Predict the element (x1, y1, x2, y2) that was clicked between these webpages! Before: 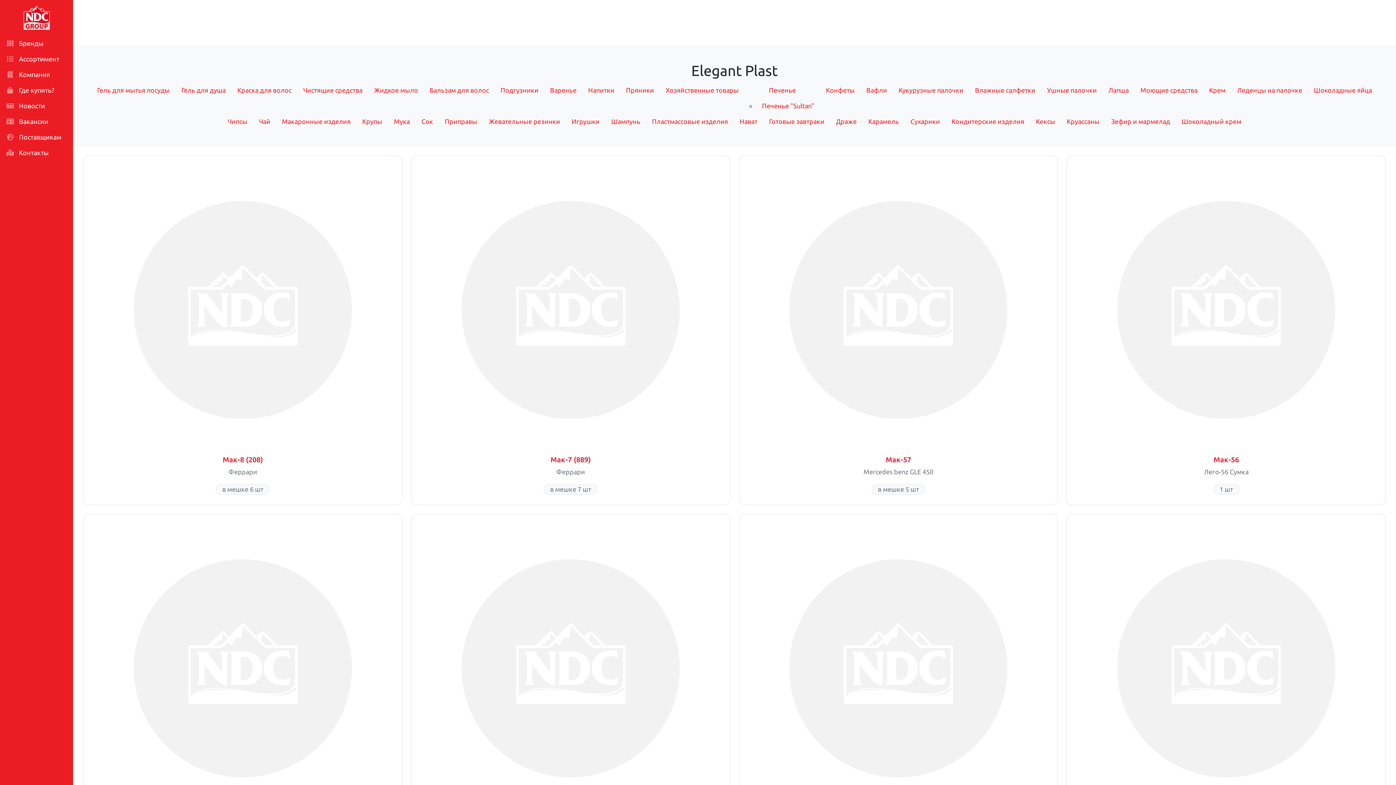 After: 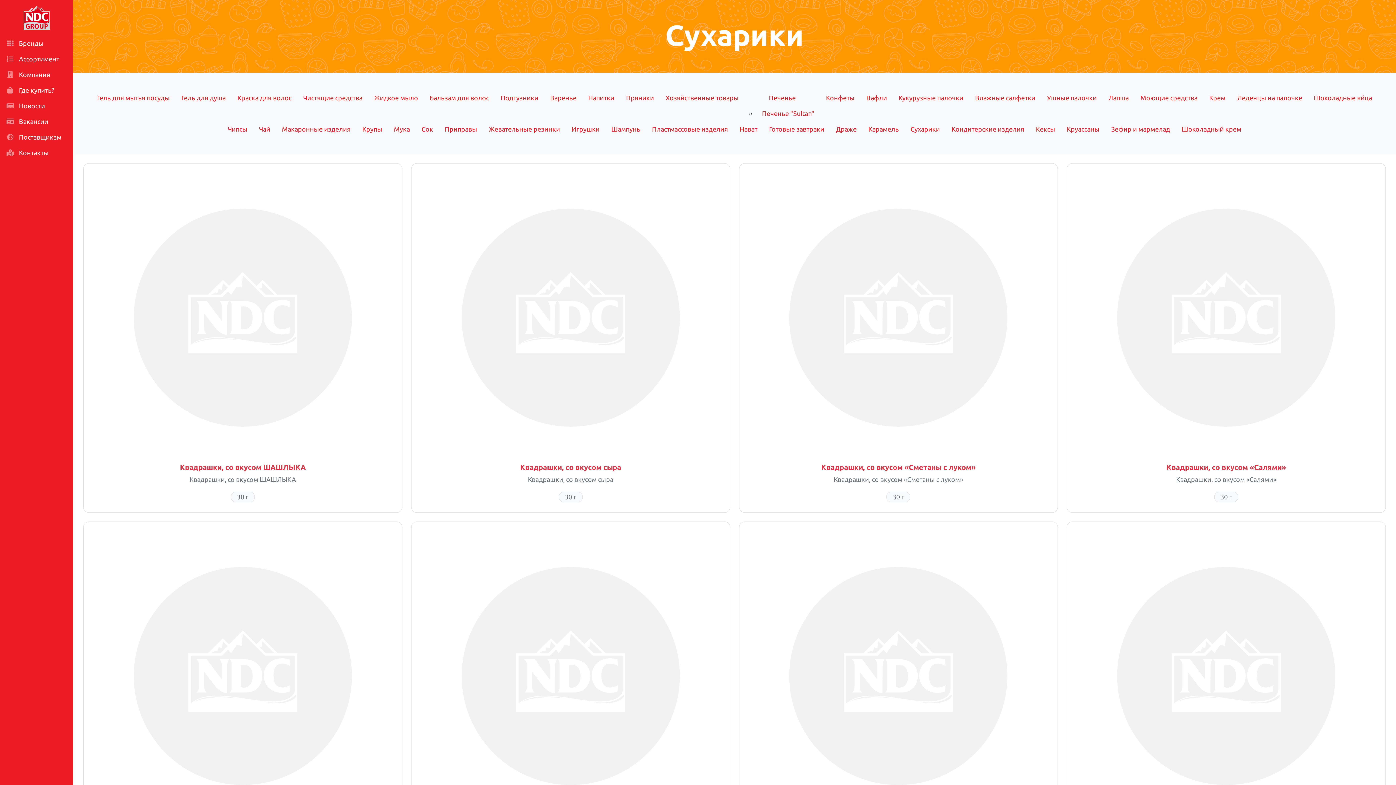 Action: bbox: (904, 113, 946, 129) label: Сухарики